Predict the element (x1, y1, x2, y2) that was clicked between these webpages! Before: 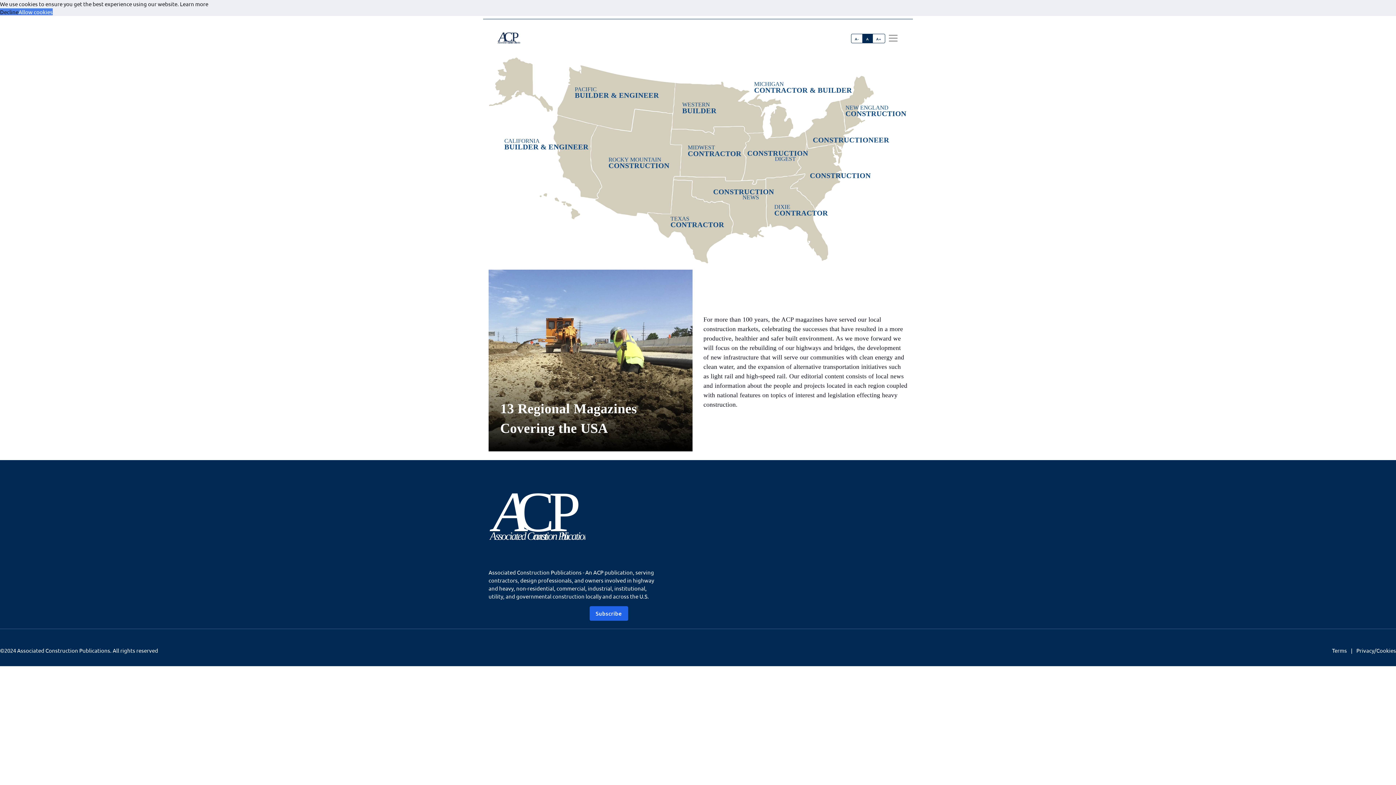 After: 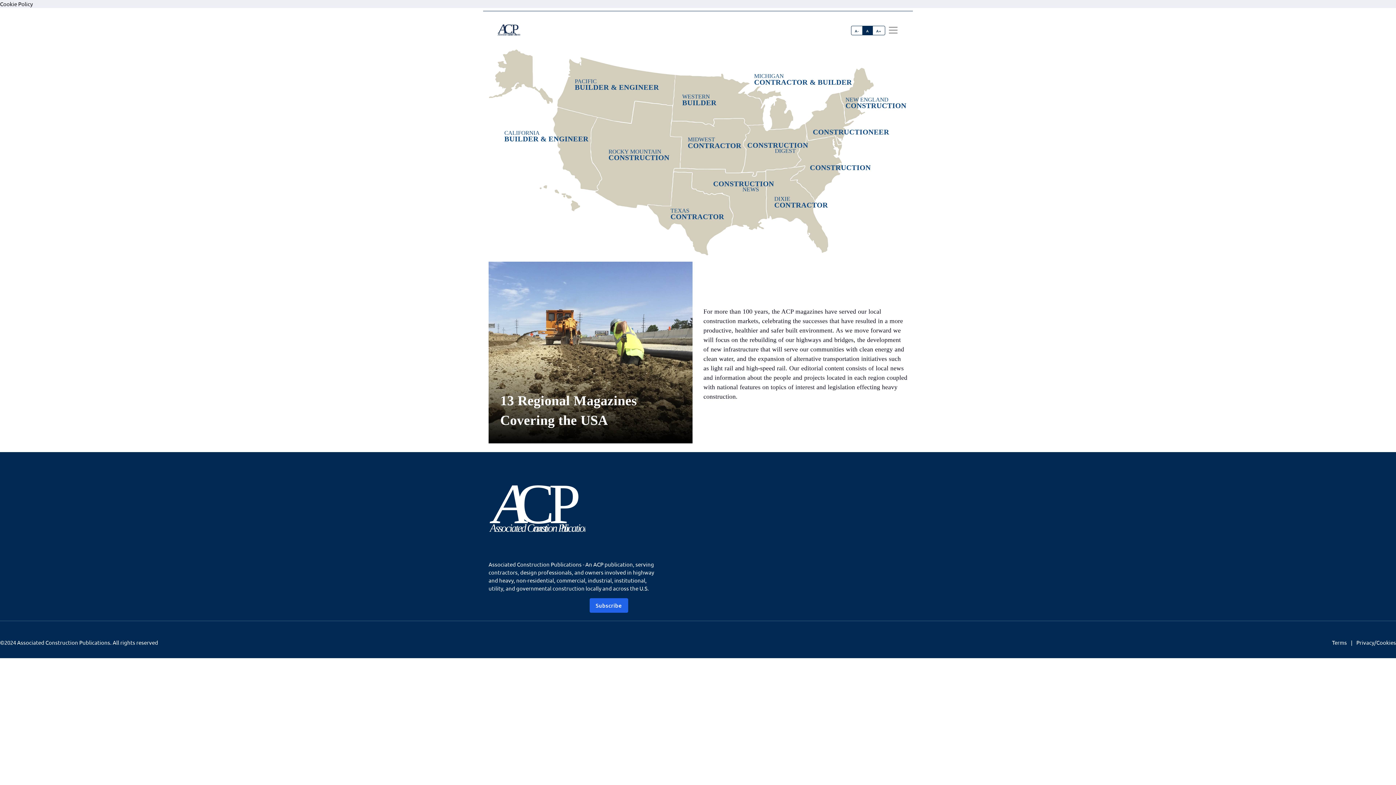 Action: label: deny cookies bbox: (0, 8, 18, 15)